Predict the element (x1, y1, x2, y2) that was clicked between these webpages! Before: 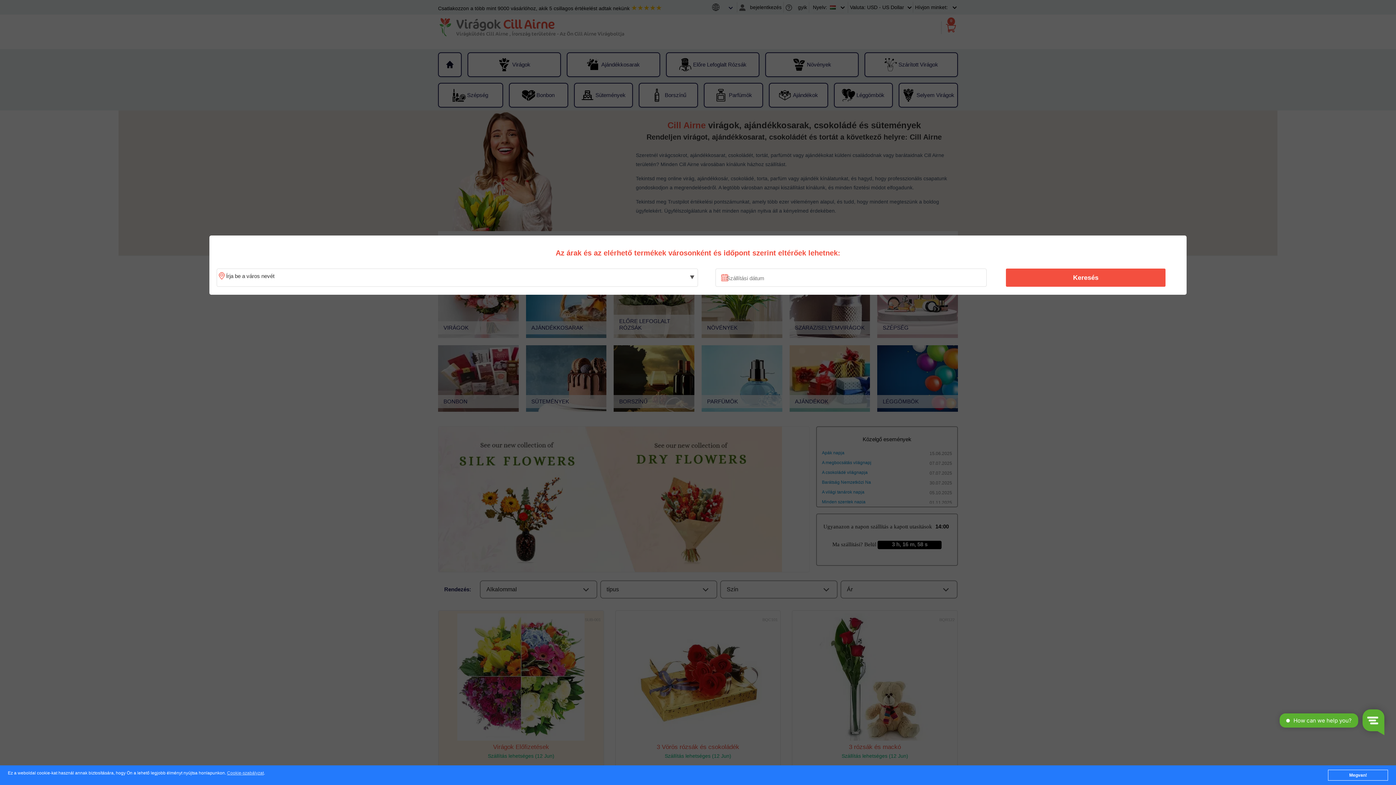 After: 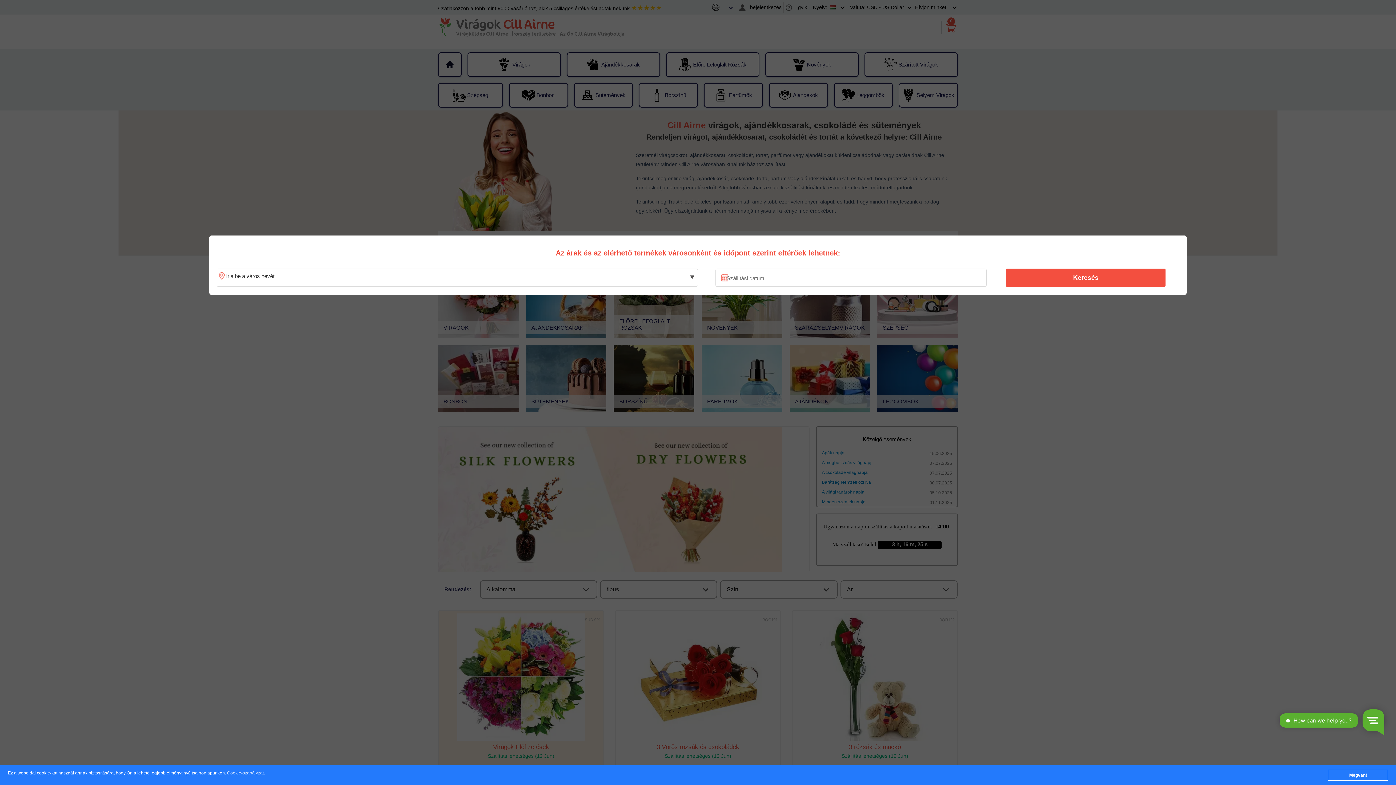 Action: label: Keresés bbox: (1010, 270, 1161, 285)